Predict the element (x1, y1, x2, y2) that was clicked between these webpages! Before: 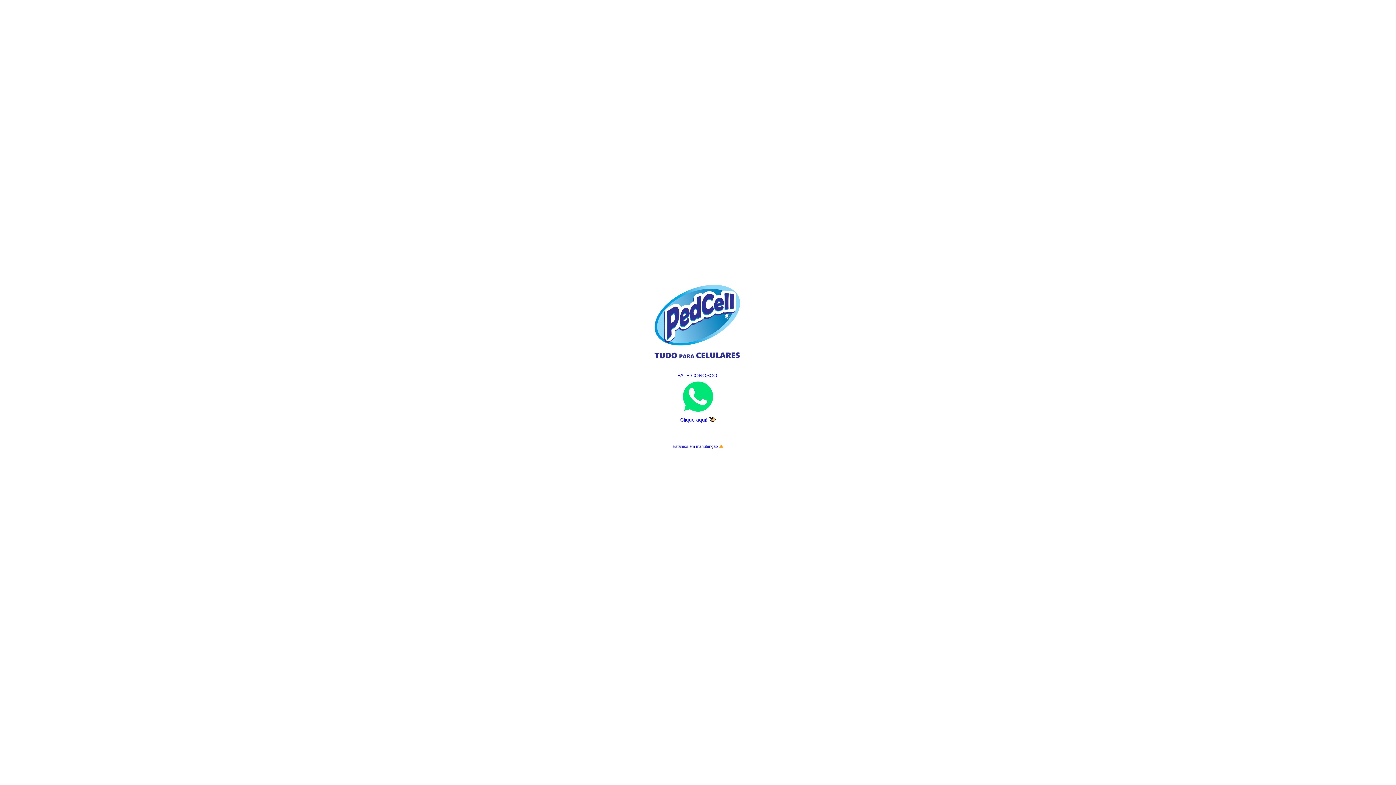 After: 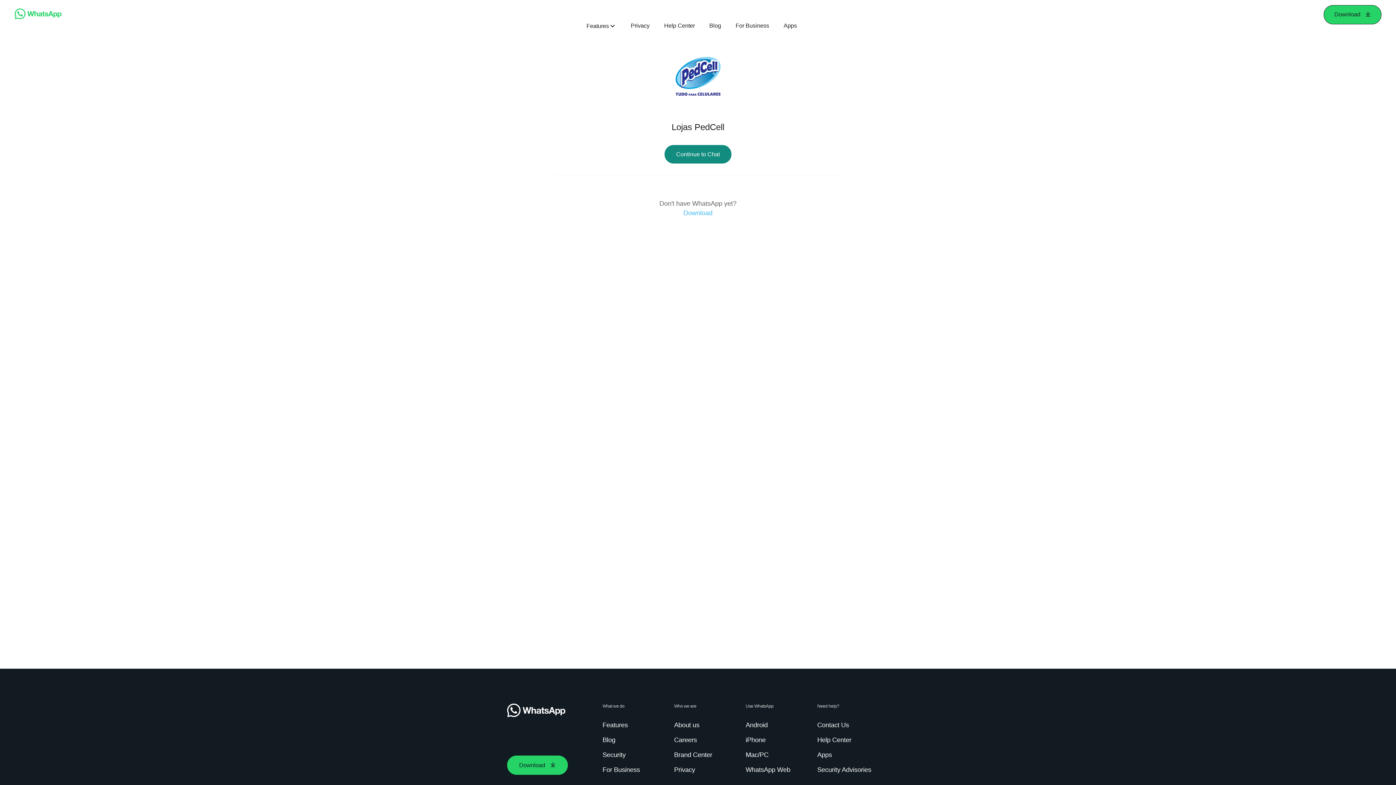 Action: bbox: (643, 367, 752, 448) label: 
FALE CONOSCO!

Clique aqui!





Estamos em manutenção 